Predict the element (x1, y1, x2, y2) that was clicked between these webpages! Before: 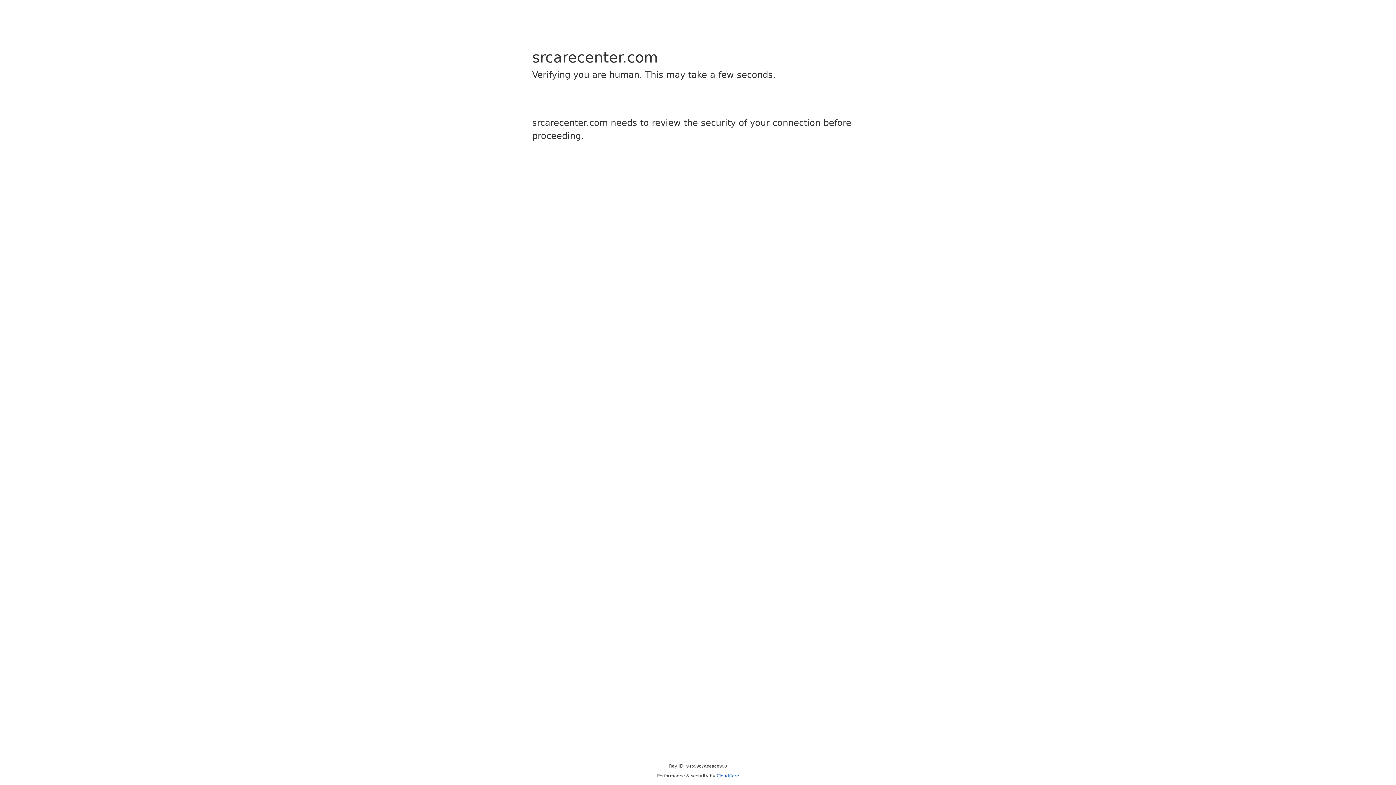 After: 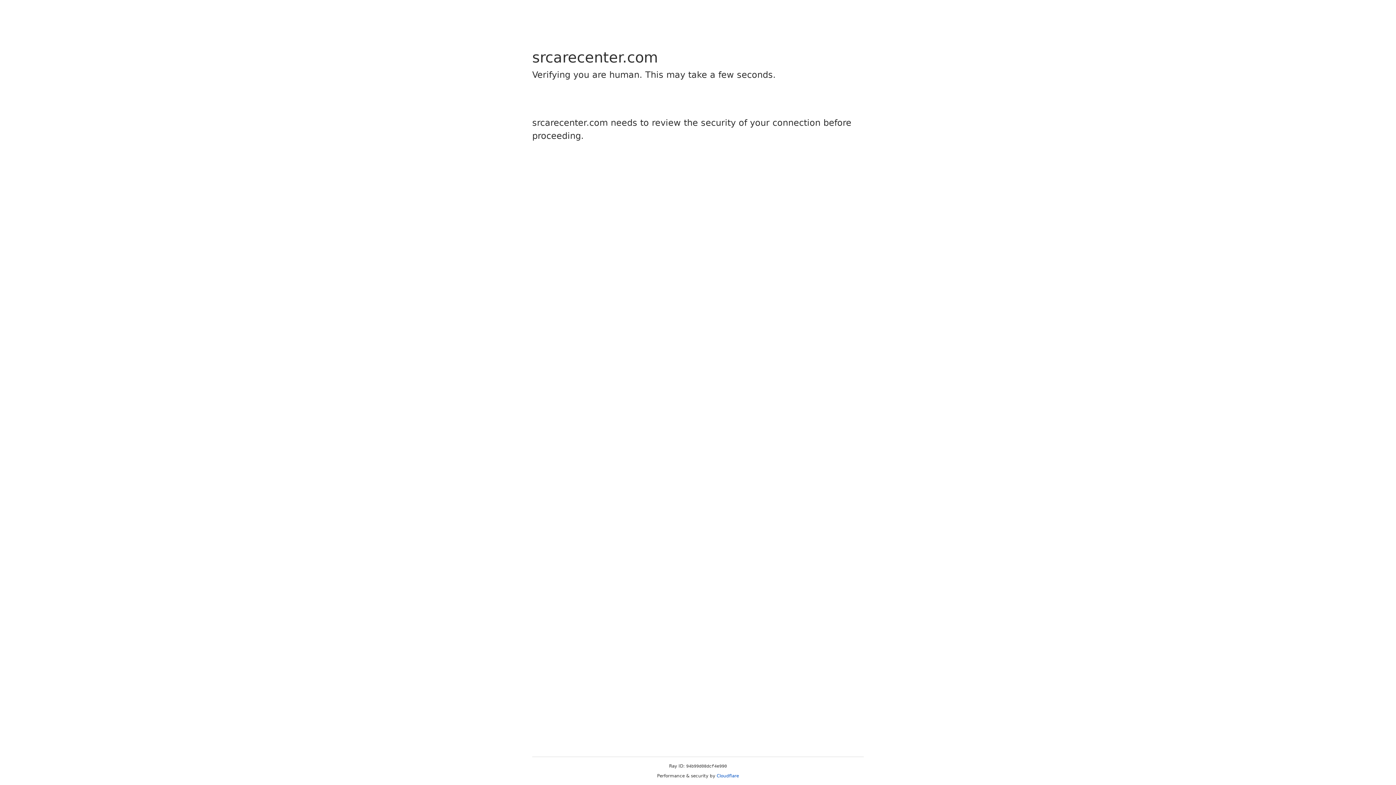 Action: label: Cloudflare bbox: (716, 773, 739, 778)